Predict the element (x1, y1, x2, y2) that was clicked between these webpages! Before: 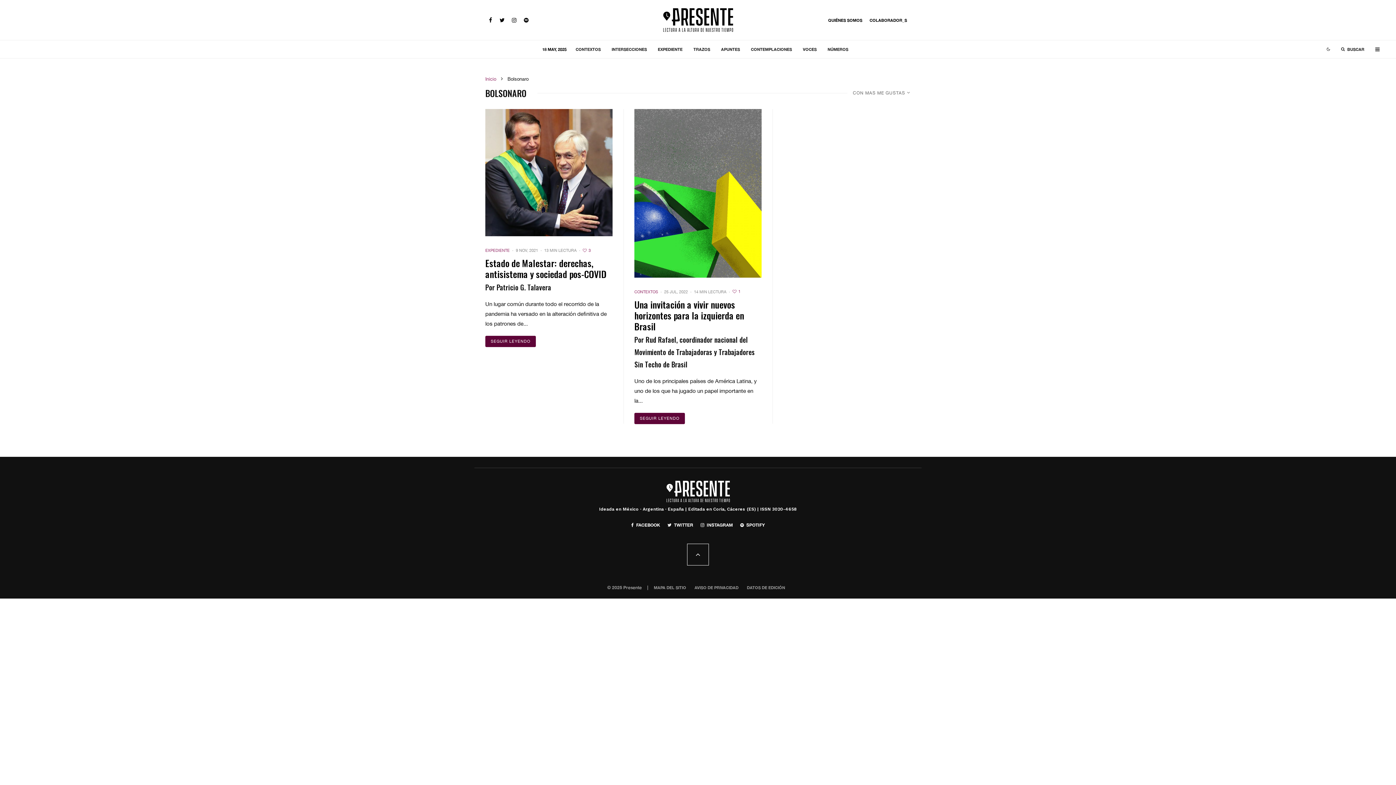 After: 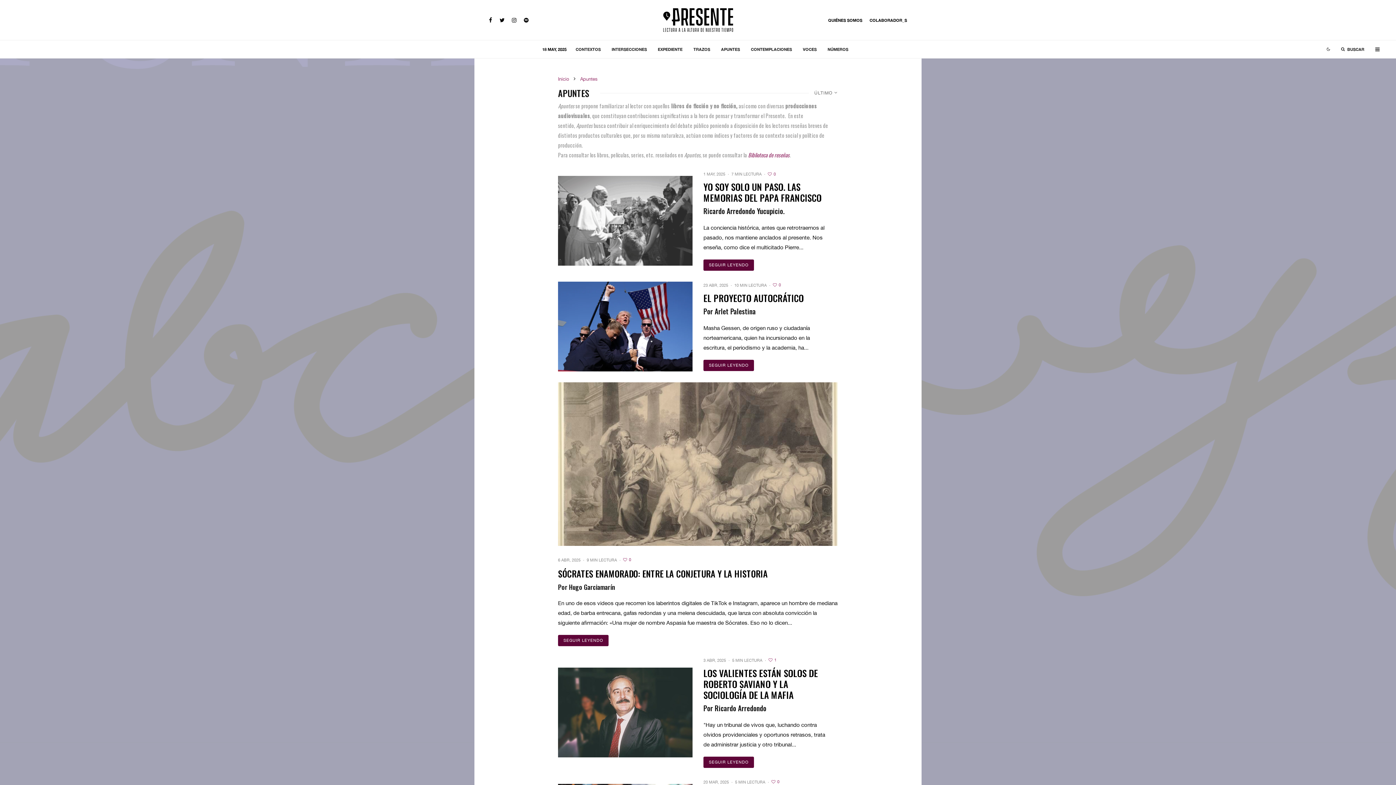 Action: label: APUNTES bbox: (715, 40, 745, 58)